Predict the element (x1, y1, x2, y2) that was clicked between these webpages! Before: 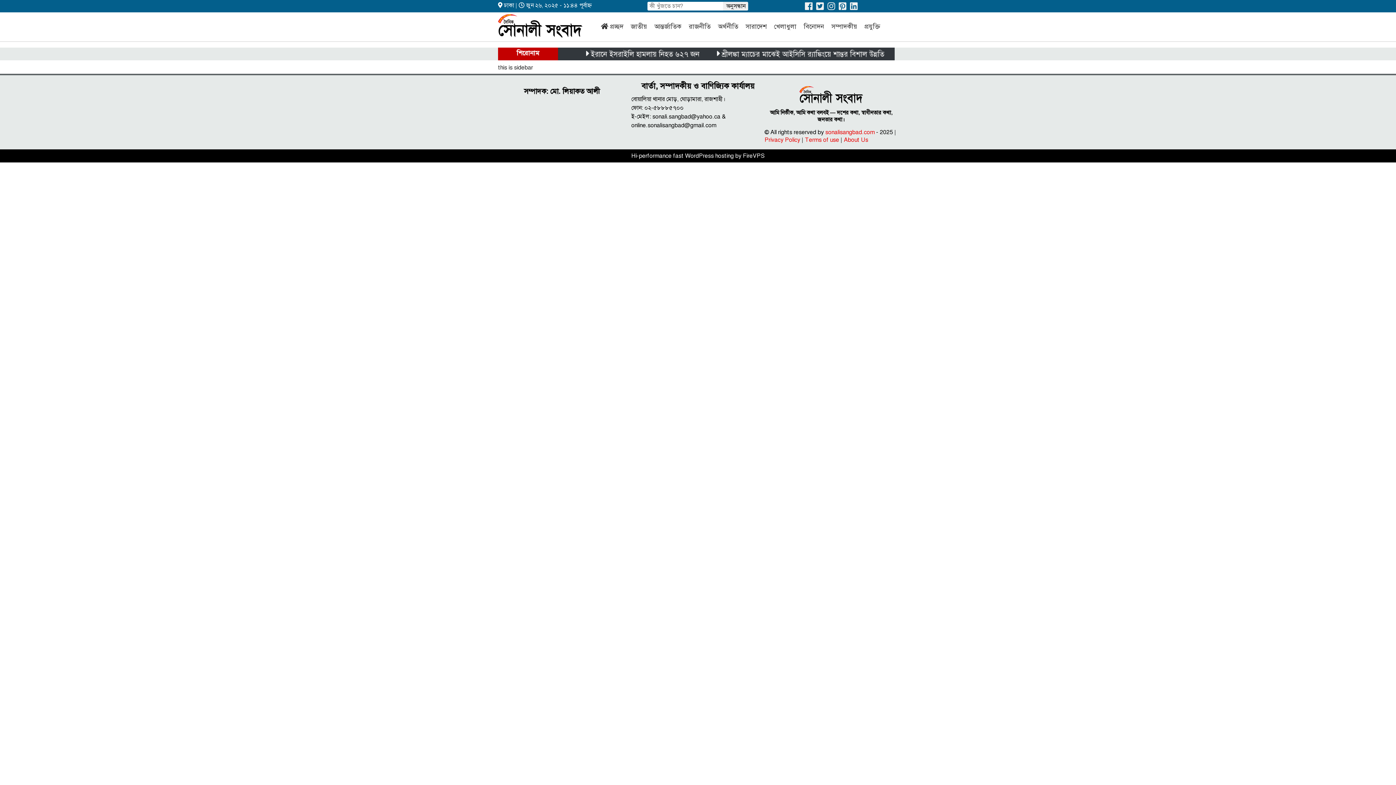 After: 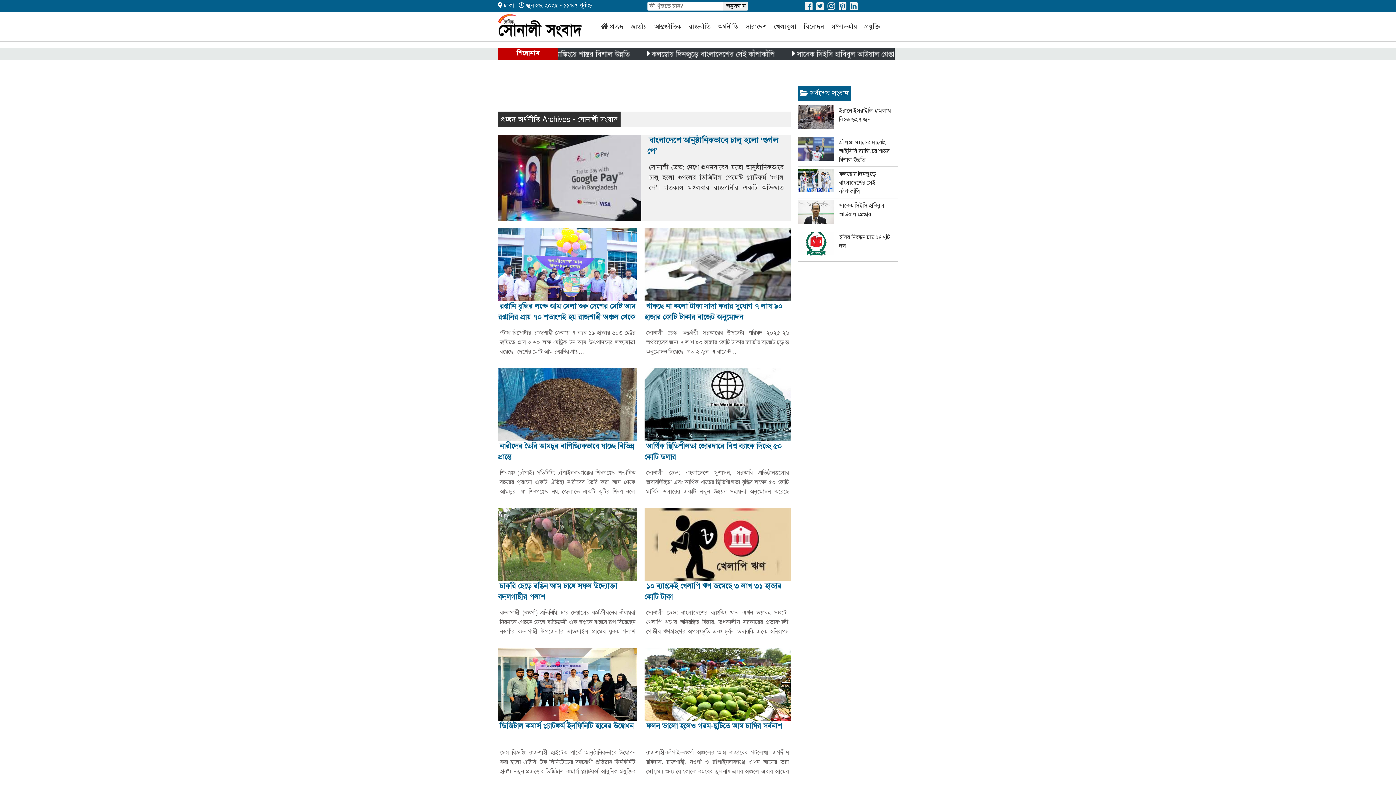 Action: label: অর্থনীতি bbox: (715, 20, 741, 32)